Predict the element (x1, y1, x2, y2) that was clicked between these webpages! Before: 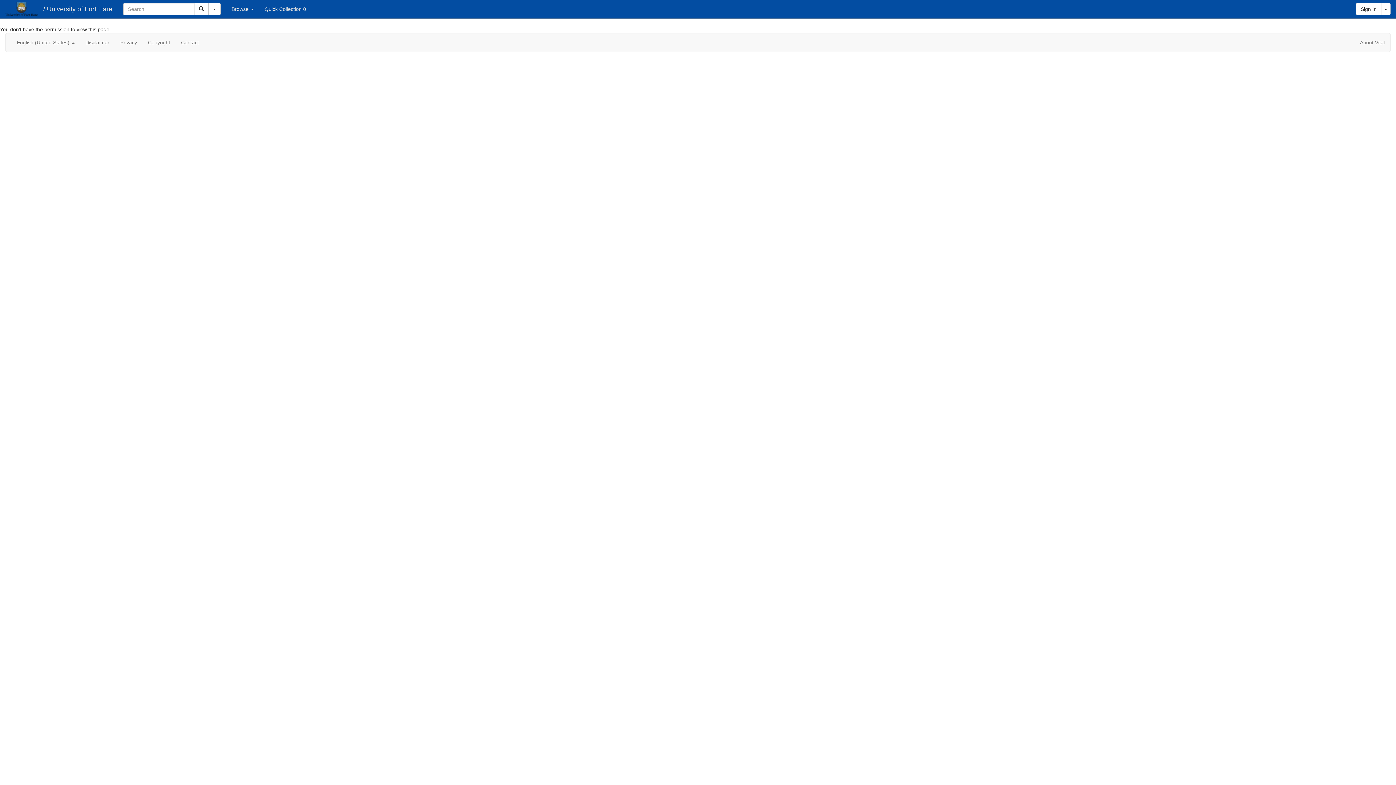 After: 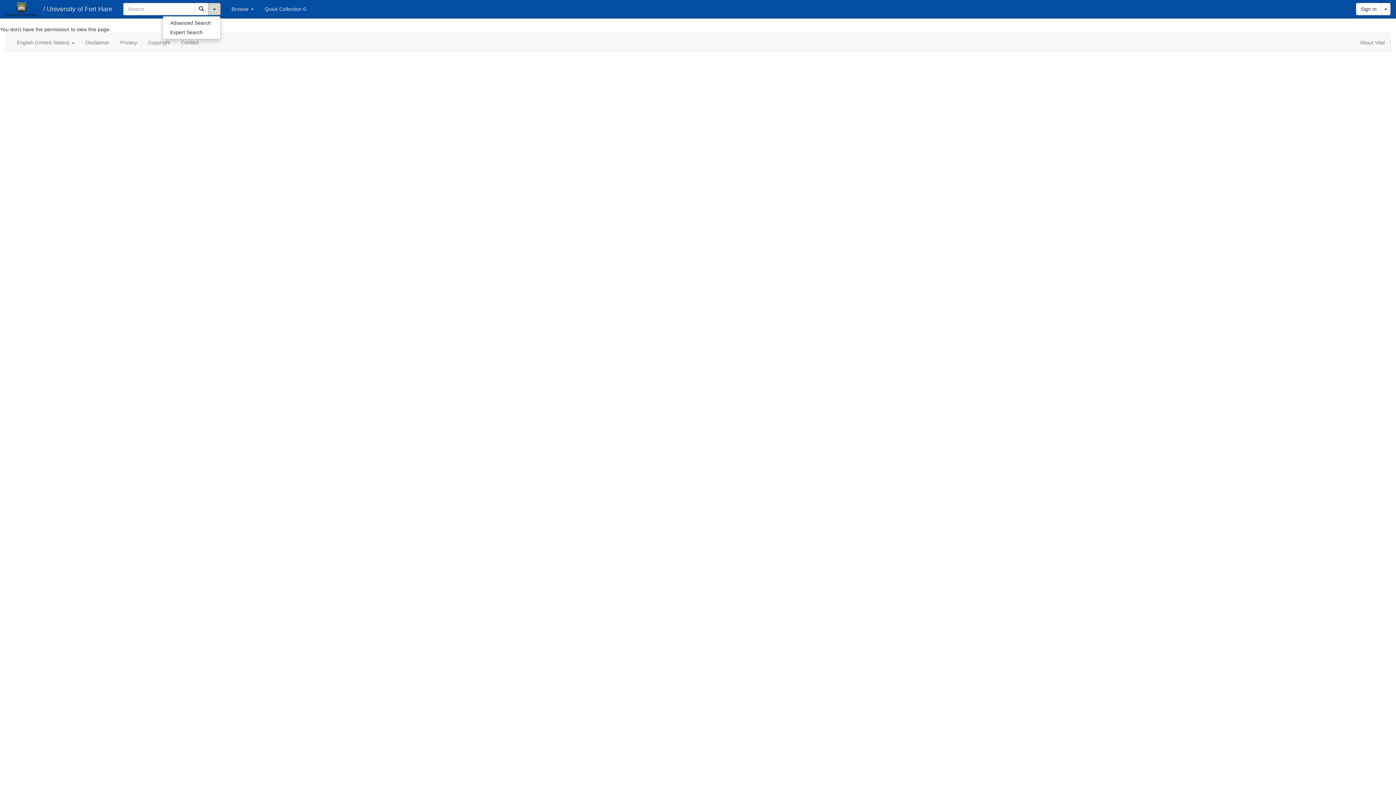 Action: bbox: (208, 2, 220, 15) label: Toggle Dropdown